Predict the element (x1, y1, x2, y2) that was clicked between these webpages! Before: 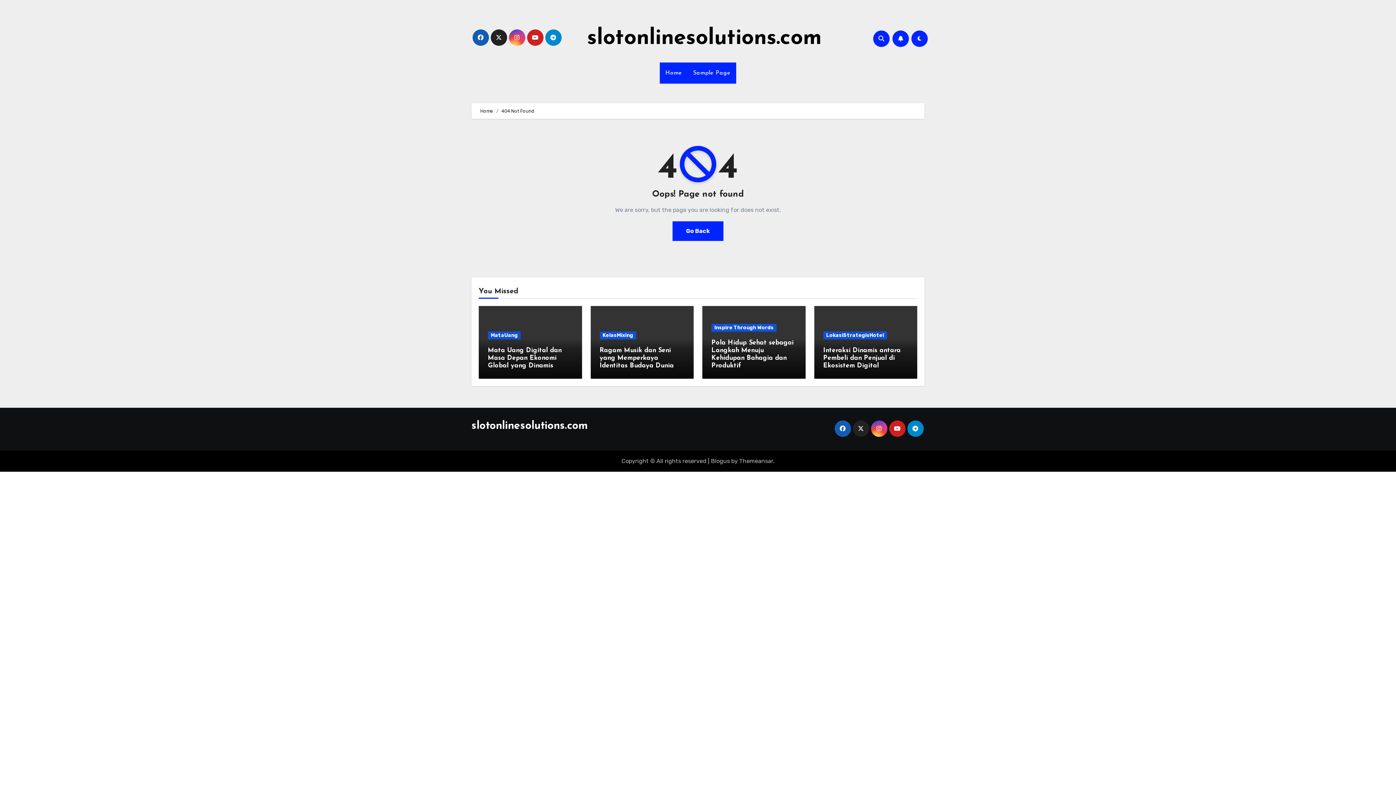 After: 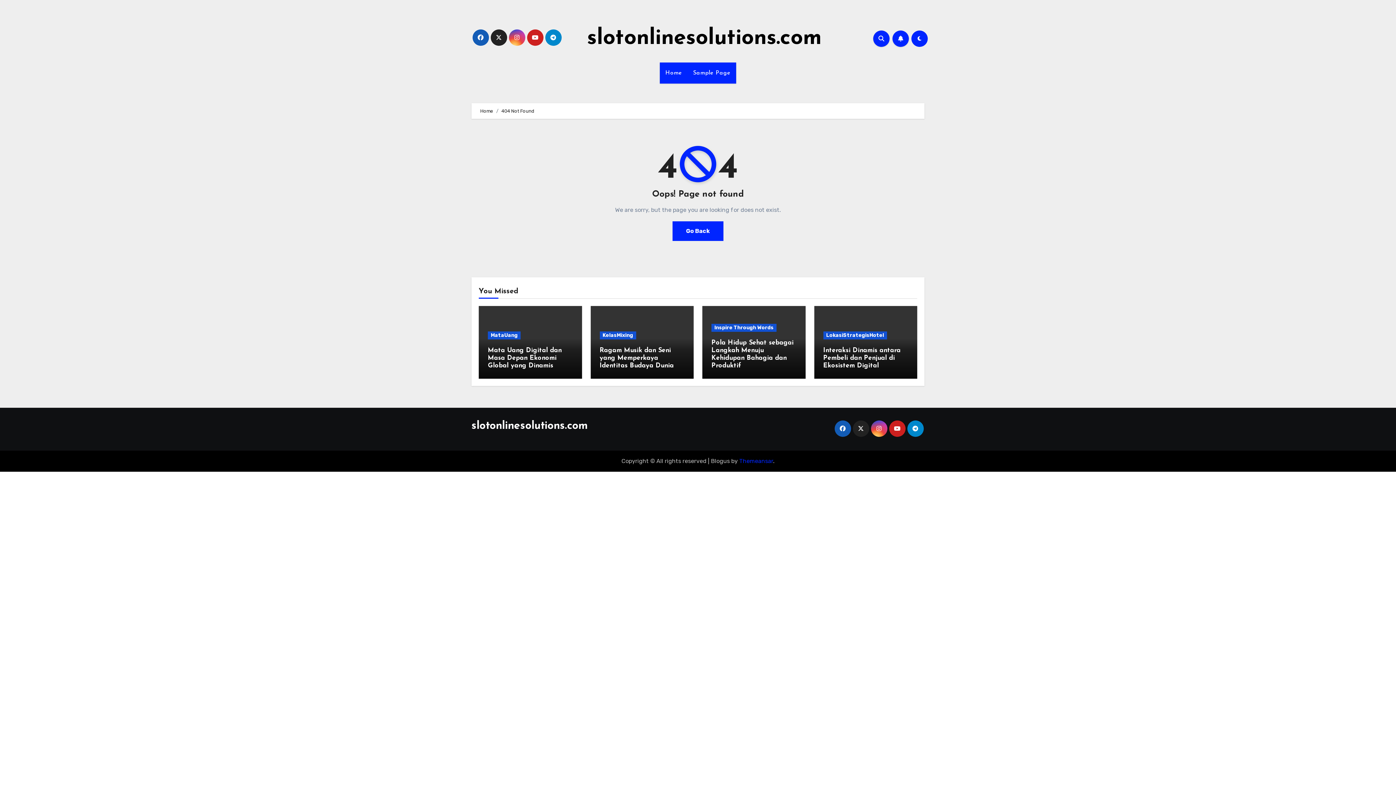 Action: bbox: (739, 457, 773, 464) label: Themeansar